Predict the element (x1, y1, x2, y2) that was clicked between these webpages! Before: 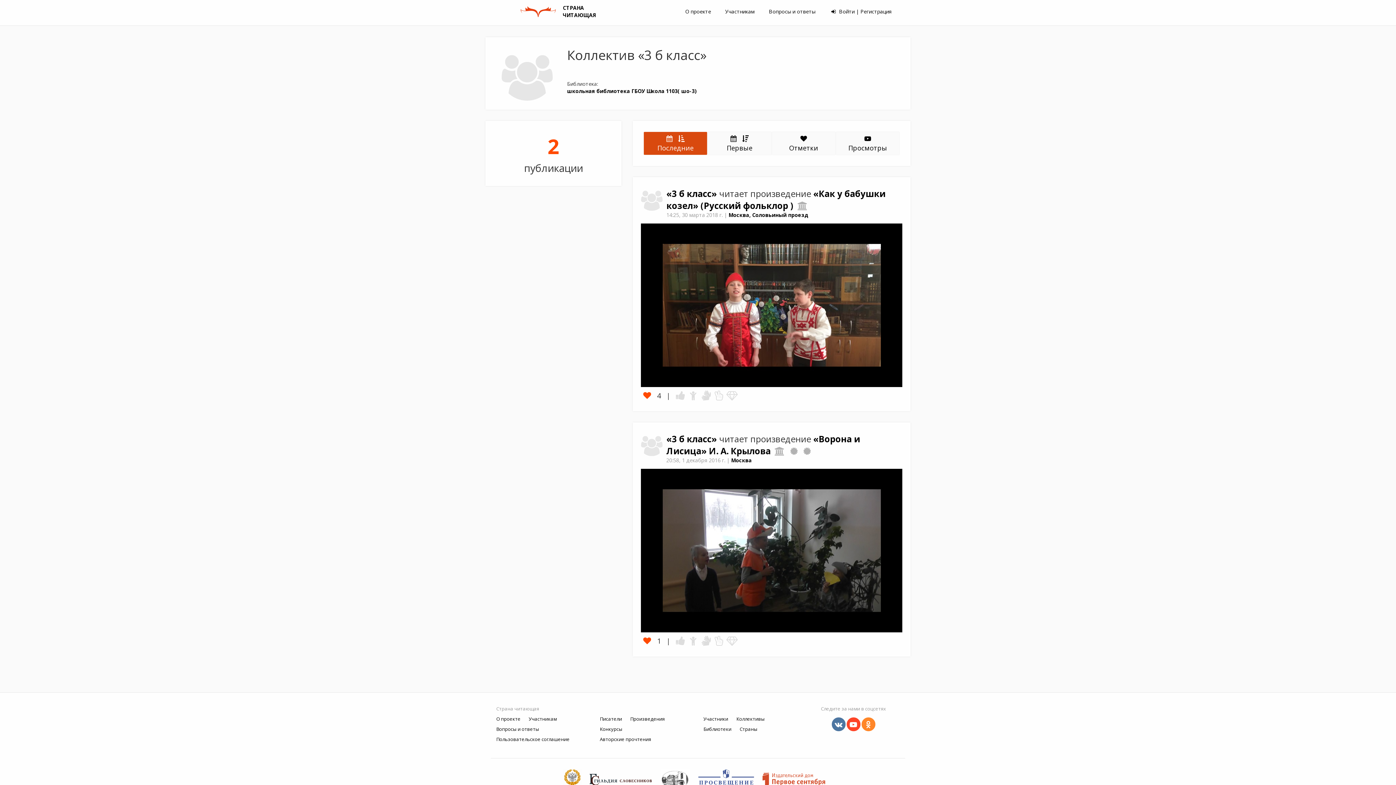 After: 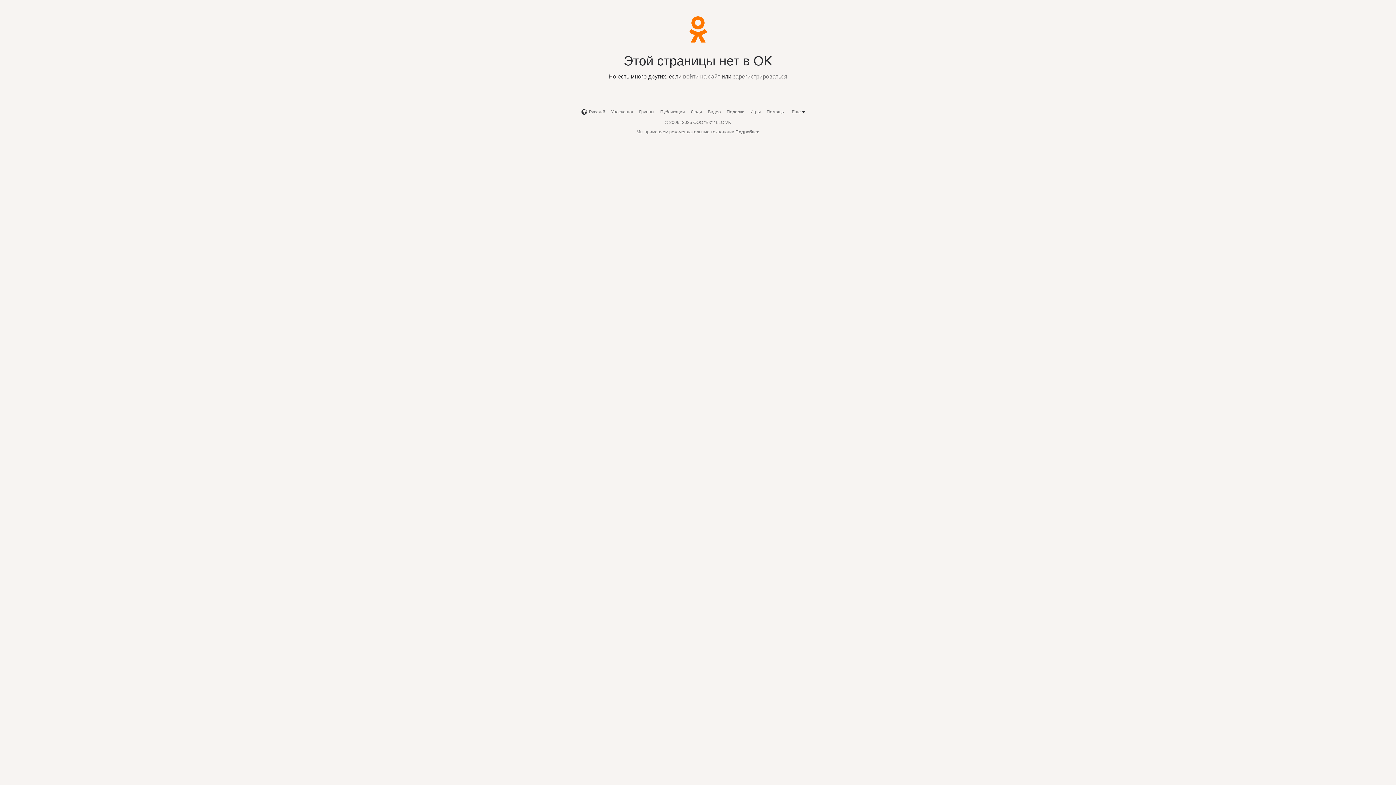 Action: bbox: (861, 717, 875, 731)